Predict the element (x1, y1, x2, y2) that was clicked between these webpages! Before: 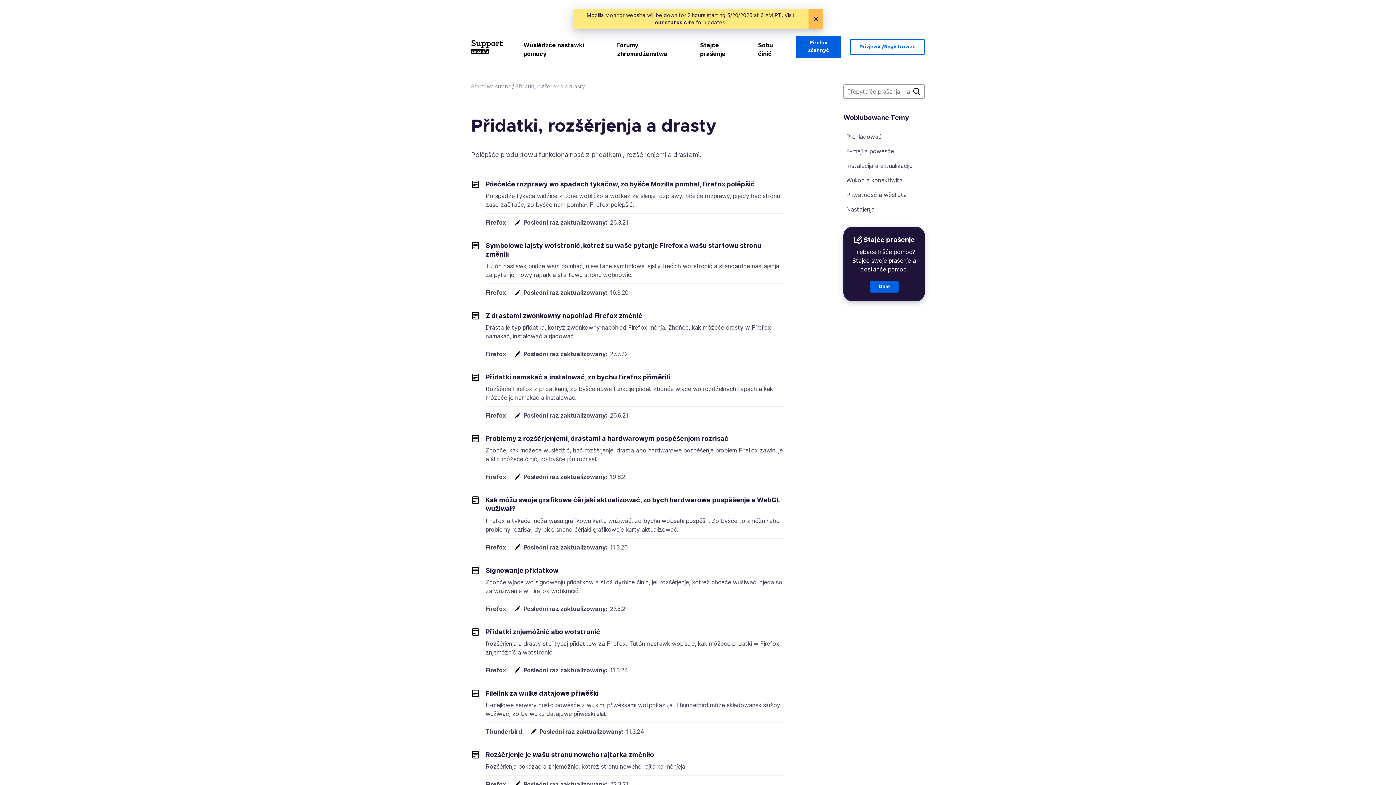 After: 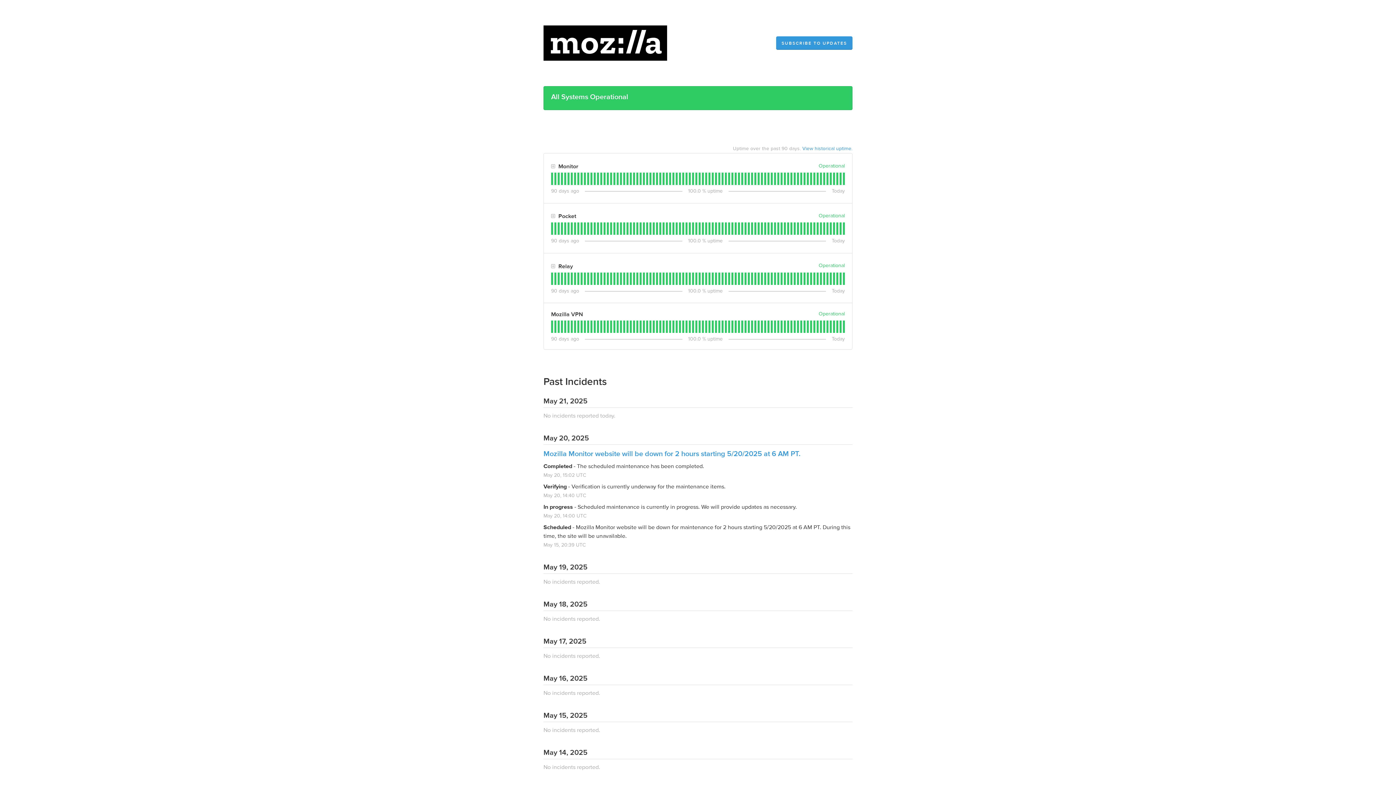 Action: label: our status site bbox: (655, 18, 694, 26)